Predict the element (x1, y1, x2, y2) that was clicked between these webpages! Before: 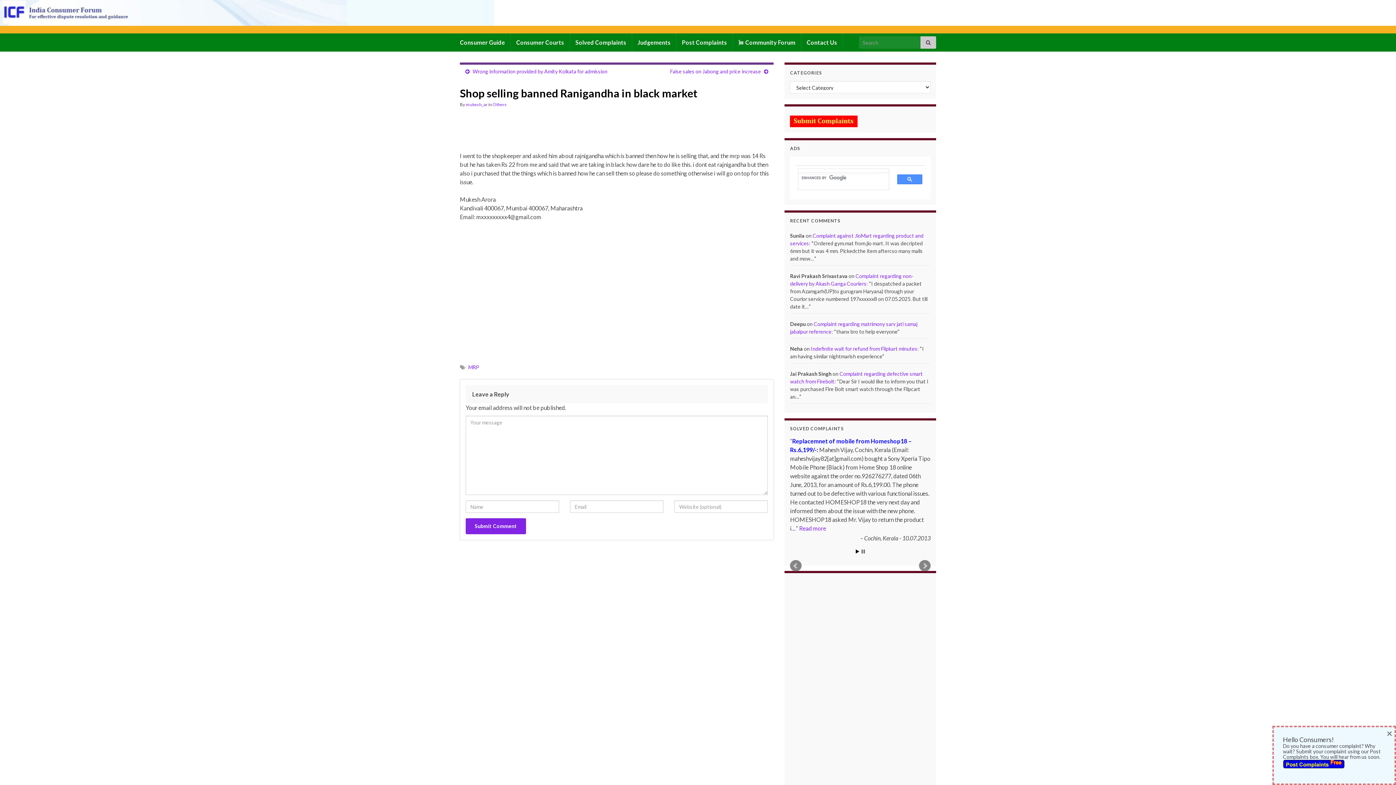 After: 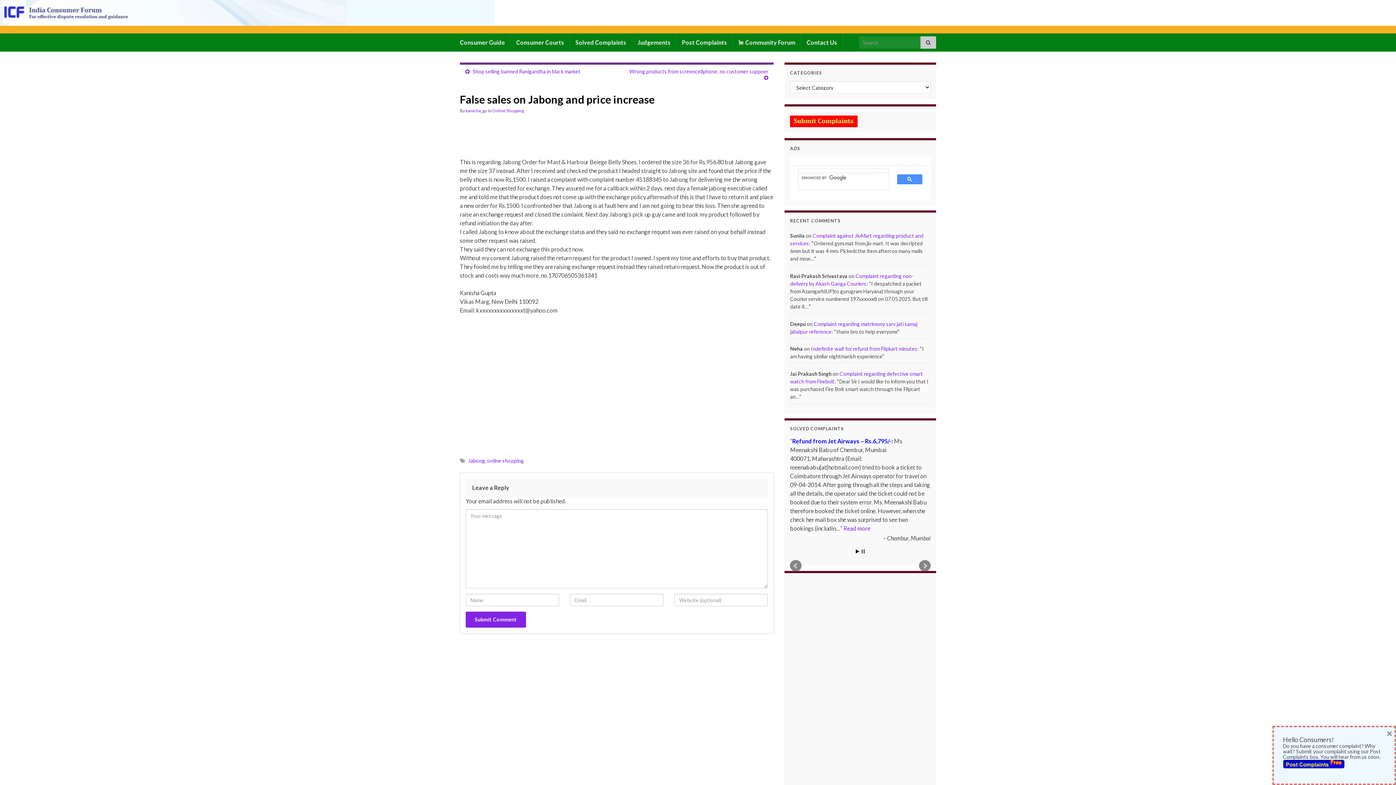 Action: bbox: (670, 68, 761, 74) label: False sales on Jabong and price increase